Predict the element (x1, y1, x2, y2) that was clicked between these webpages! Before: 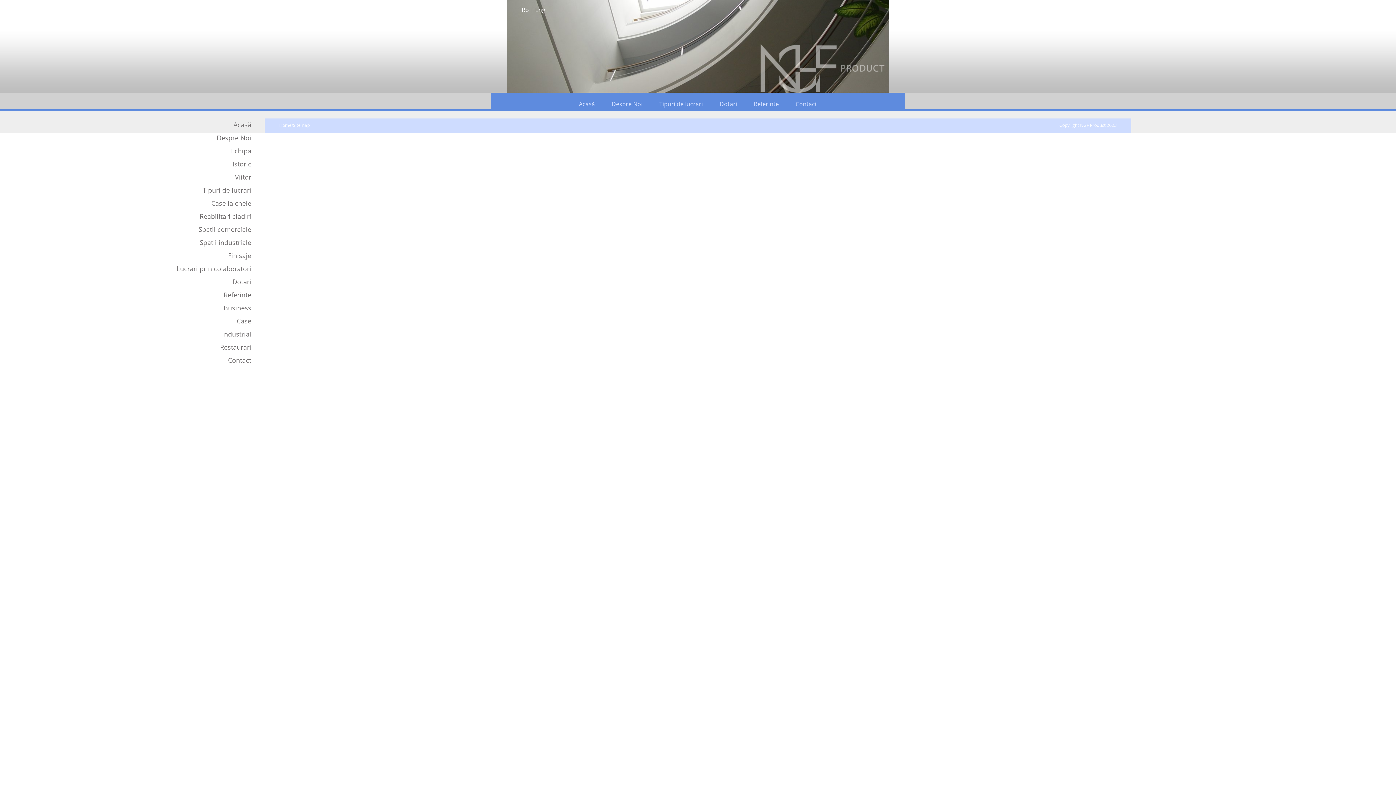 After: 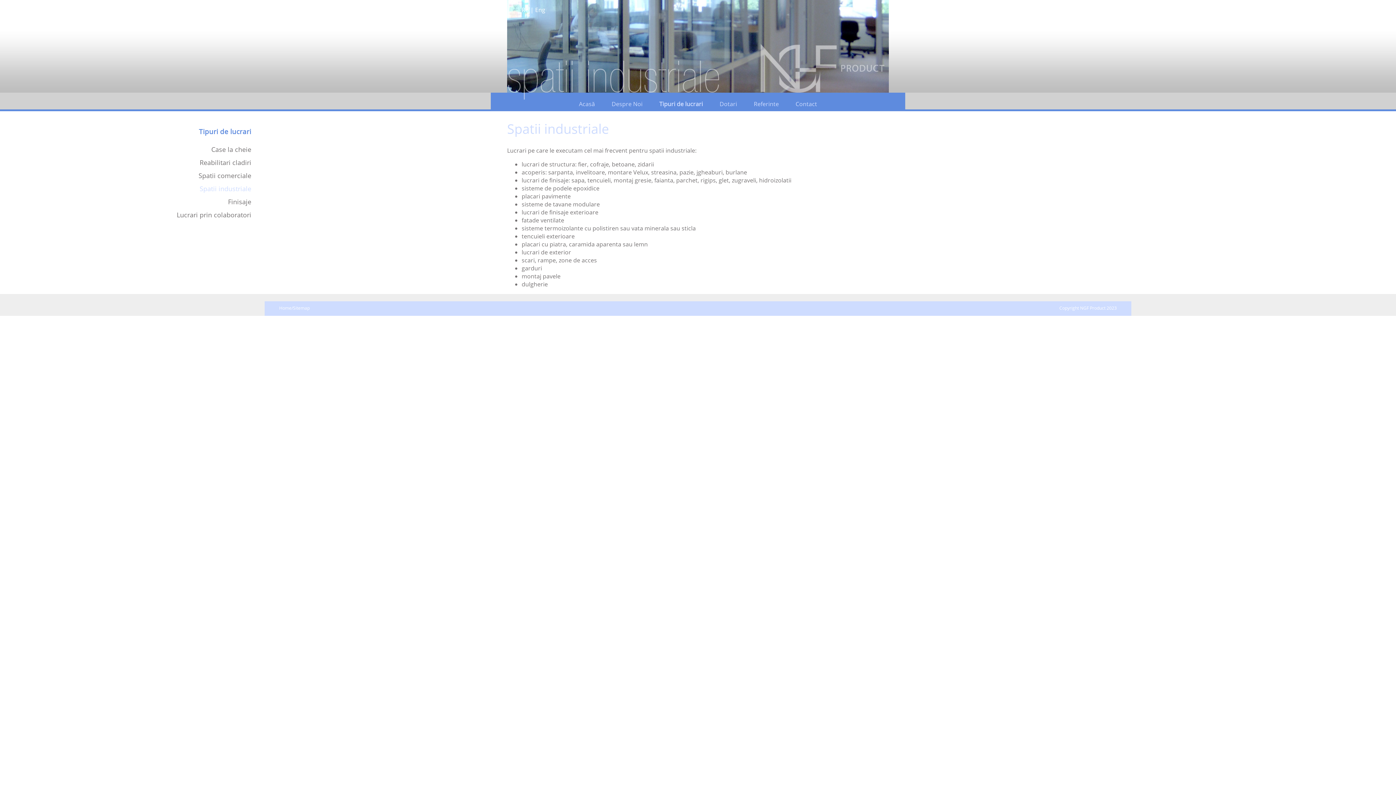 Action: label: Spatii industriale bbox: (199, 238, 251, 246)